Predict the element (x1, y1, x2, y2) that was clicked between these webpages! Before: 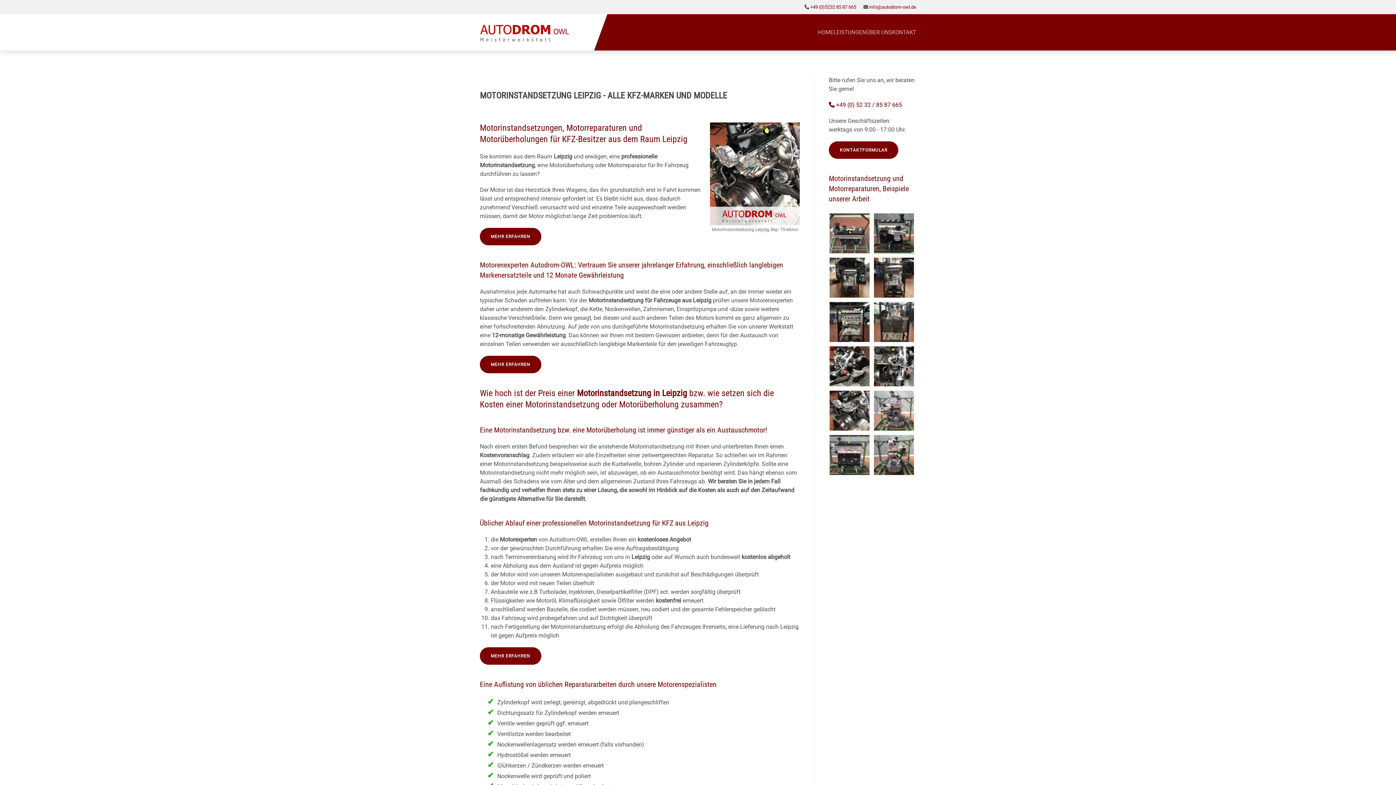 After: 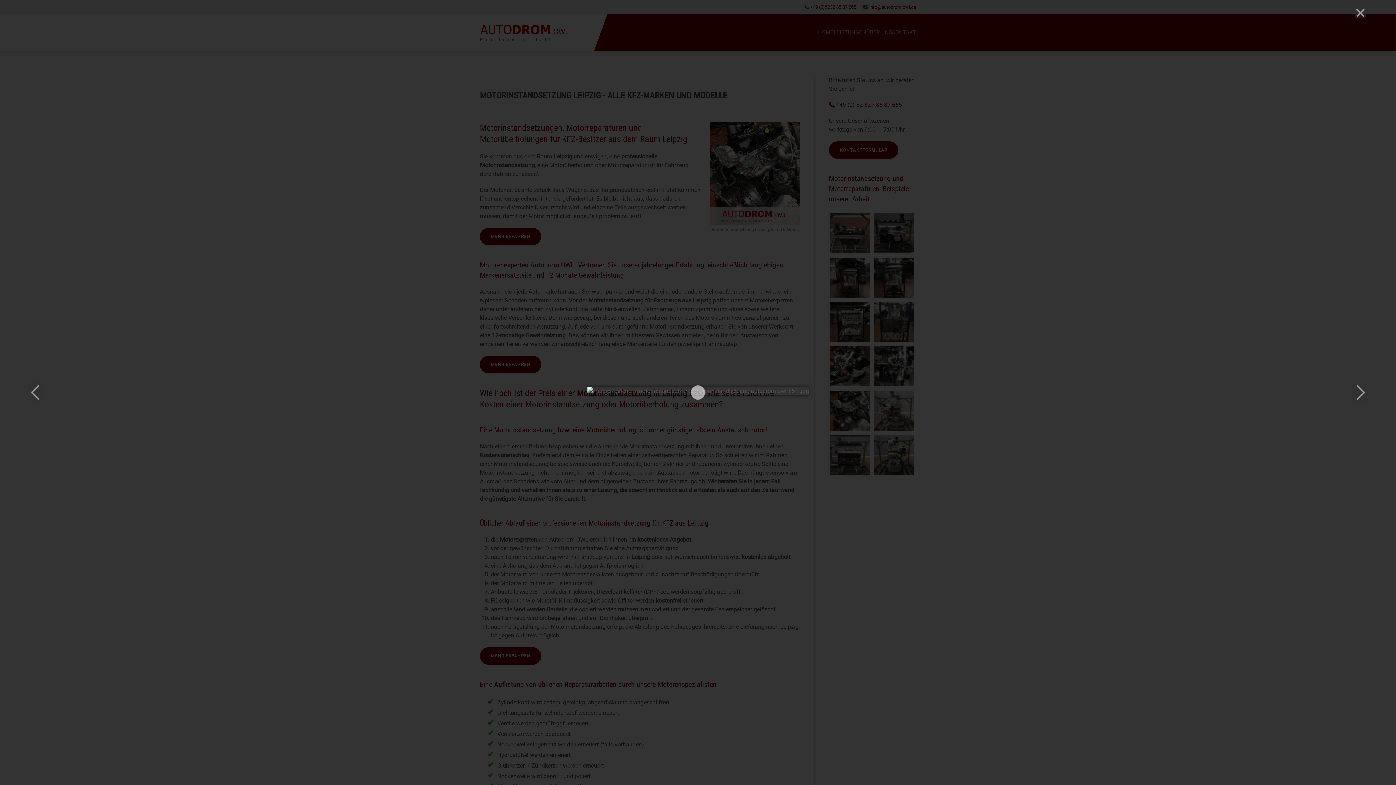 Action: bbox: (828, 345, 871, 388)